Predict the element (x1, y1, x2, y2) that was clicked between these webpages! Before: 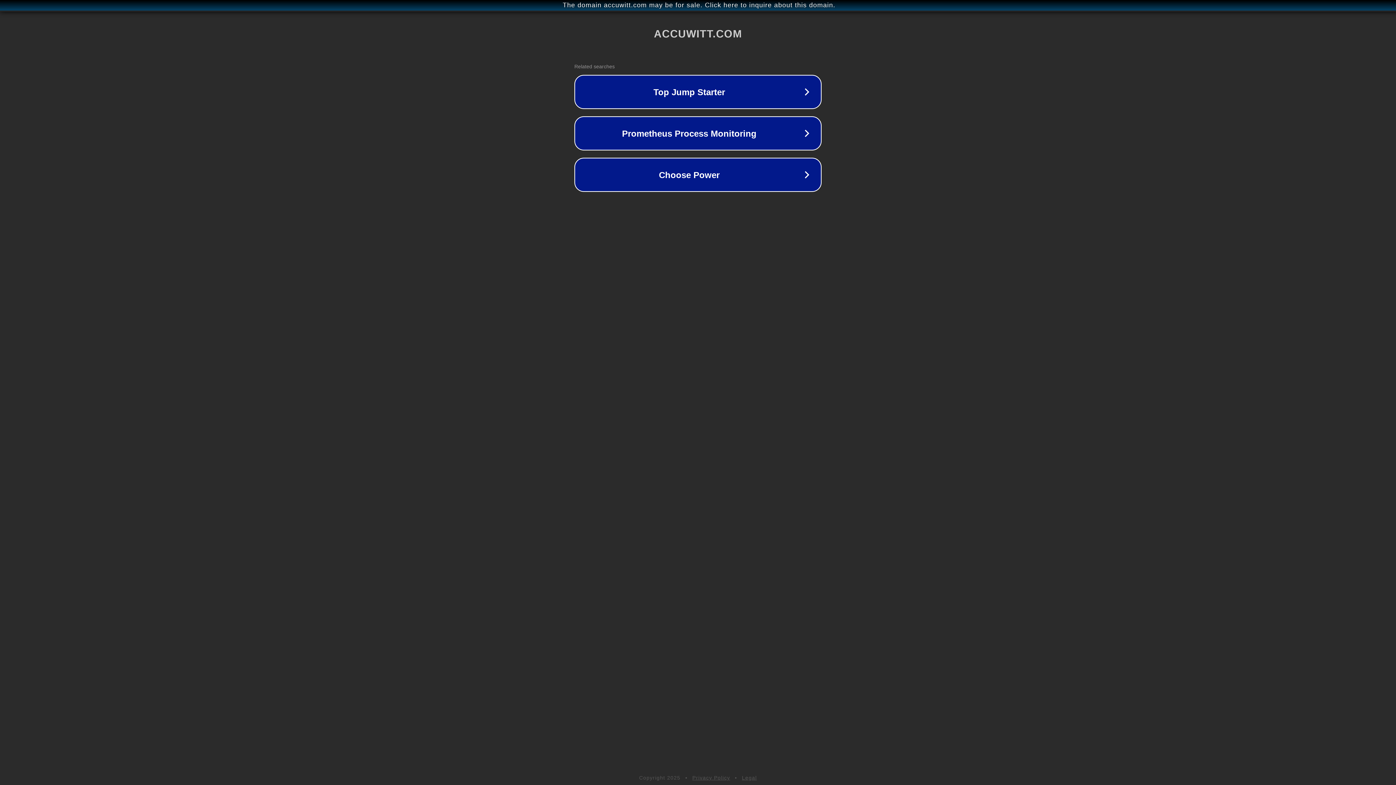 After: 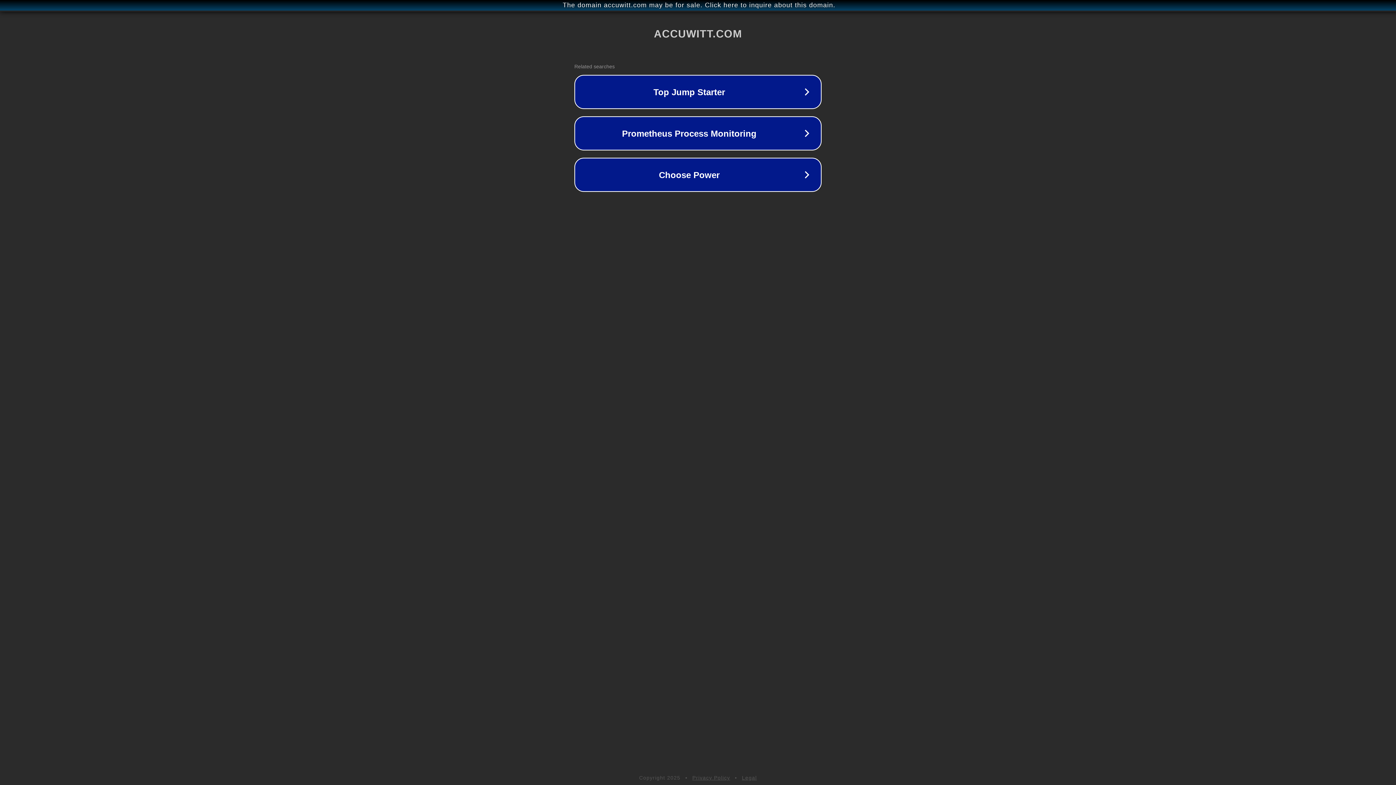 Action: label: Legal bbox: (742, 775, 757, 781)